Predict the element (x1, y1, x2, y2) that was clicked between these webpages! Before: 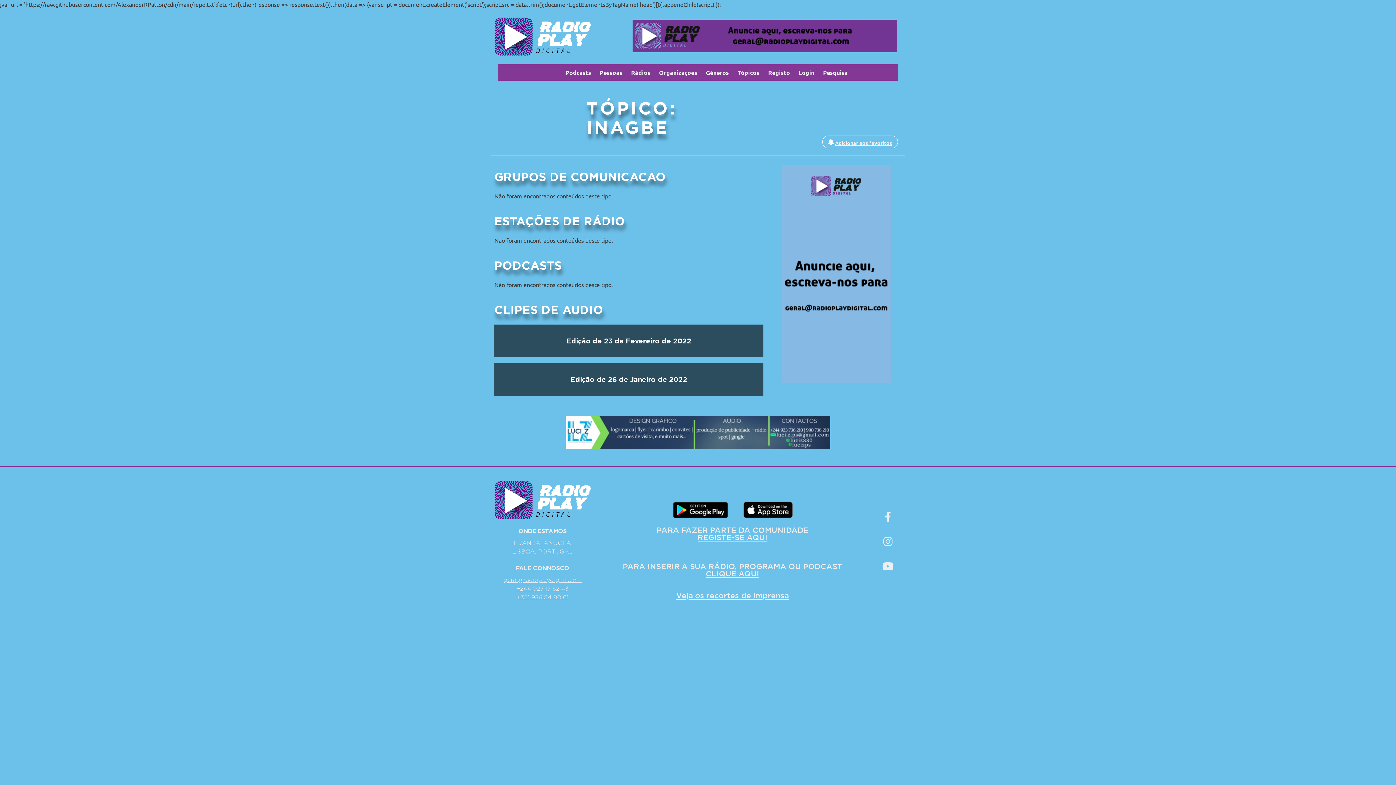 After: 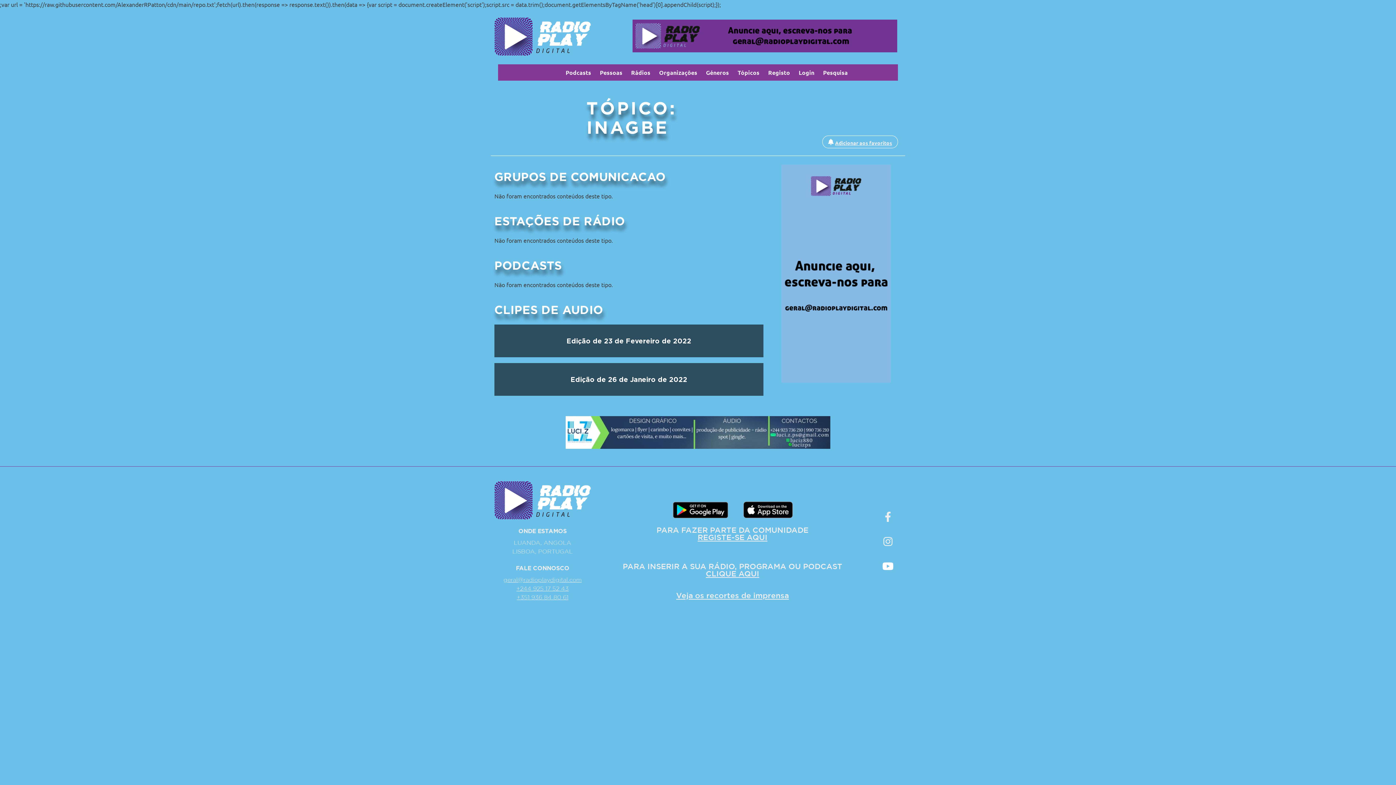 Action: bbox: (882, 573, 893, 578)